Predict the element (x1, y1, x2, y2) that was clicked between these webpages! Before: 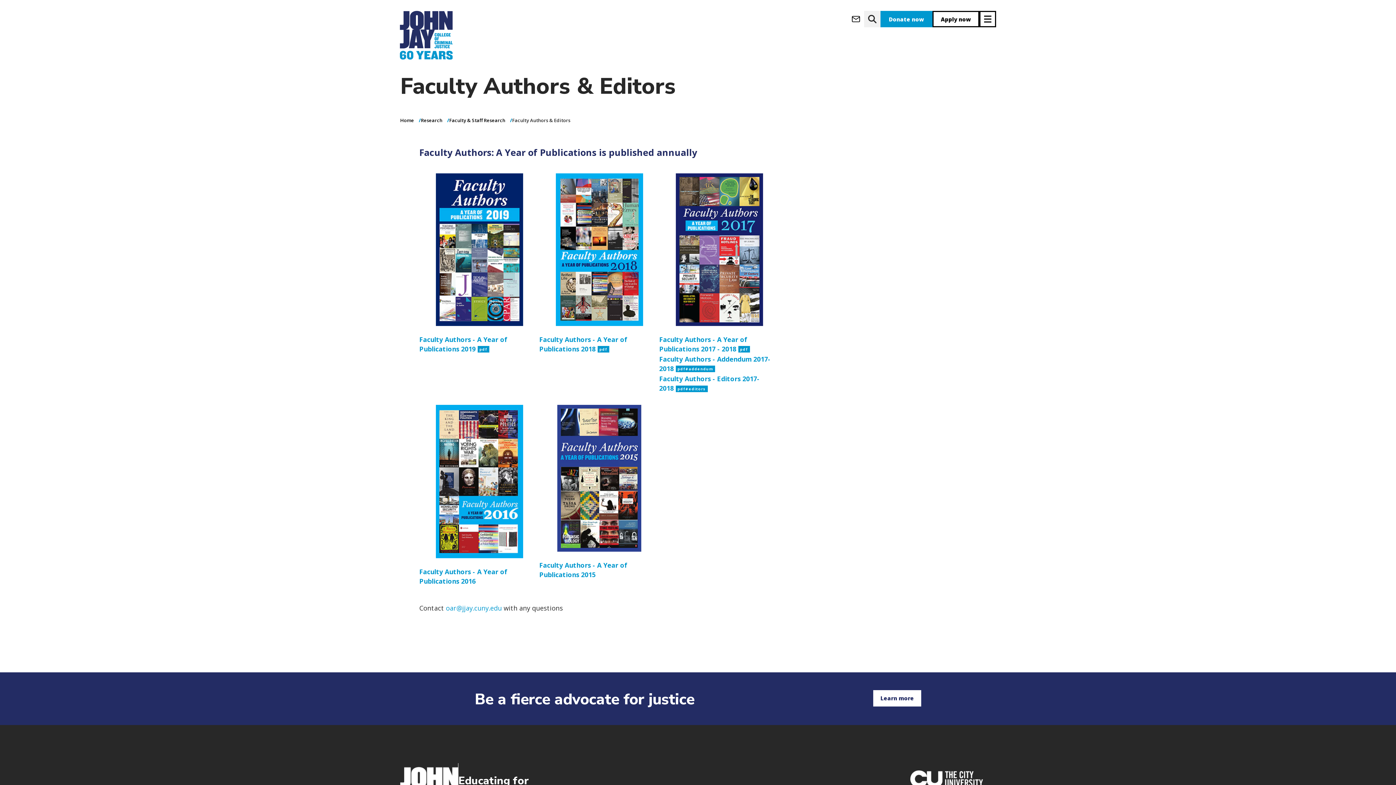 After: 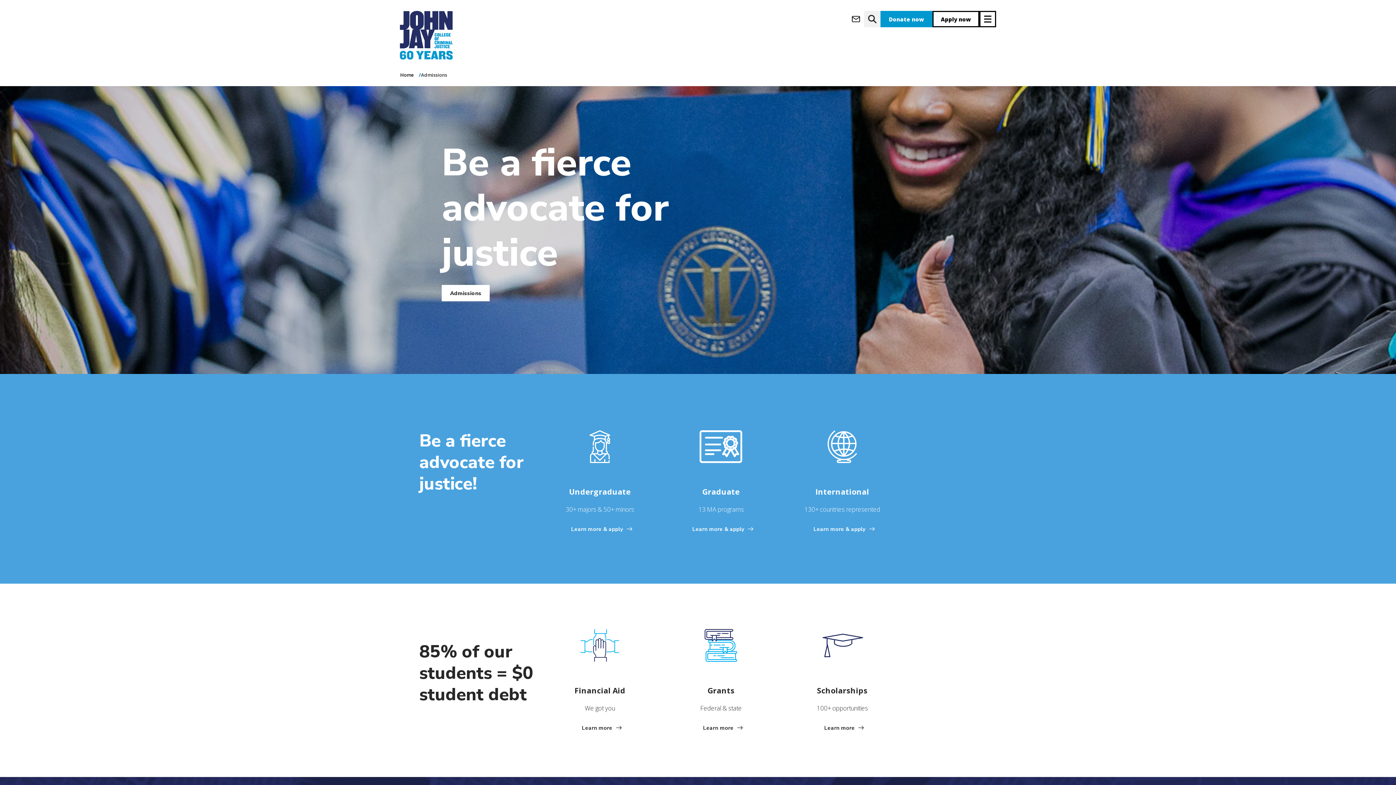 Action: bbox: (932, 10, 979, 27) label: apply